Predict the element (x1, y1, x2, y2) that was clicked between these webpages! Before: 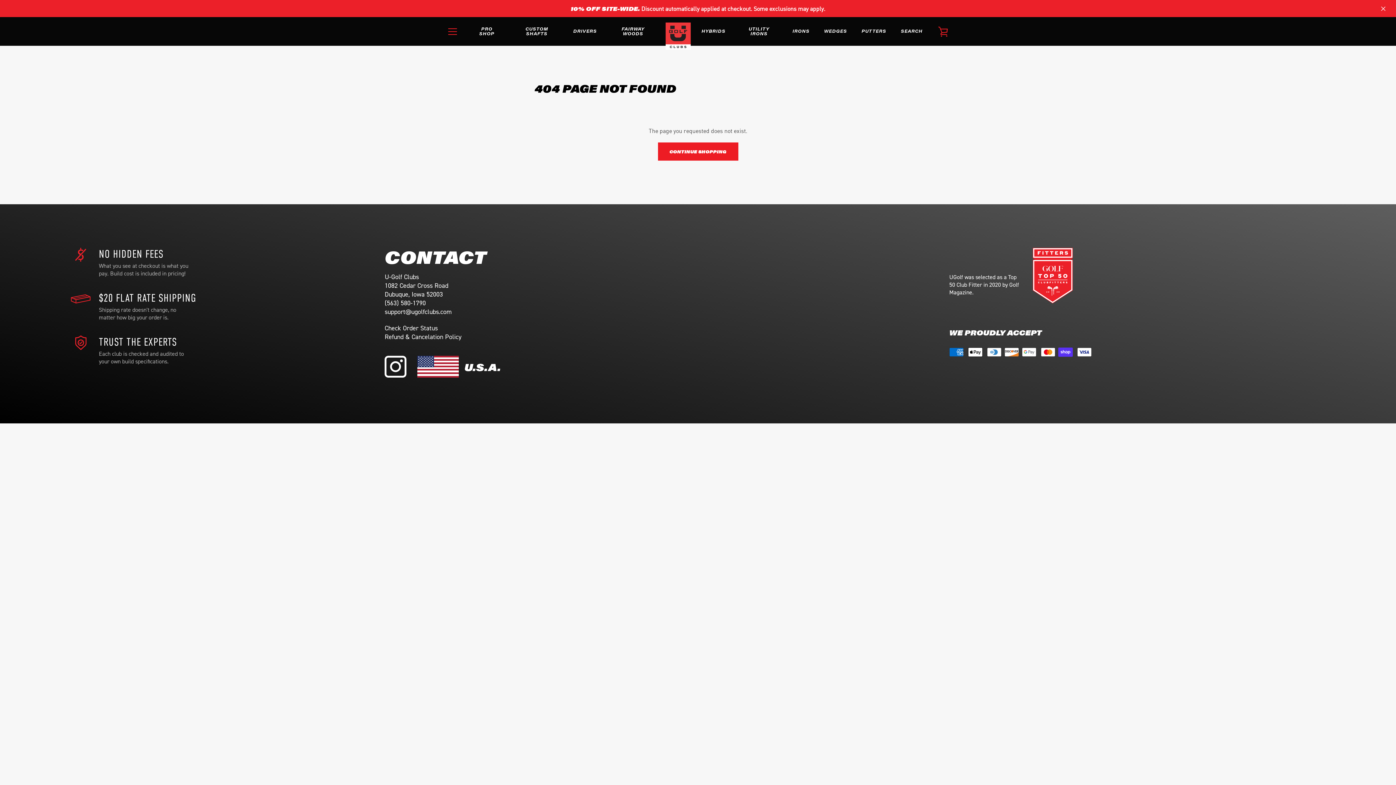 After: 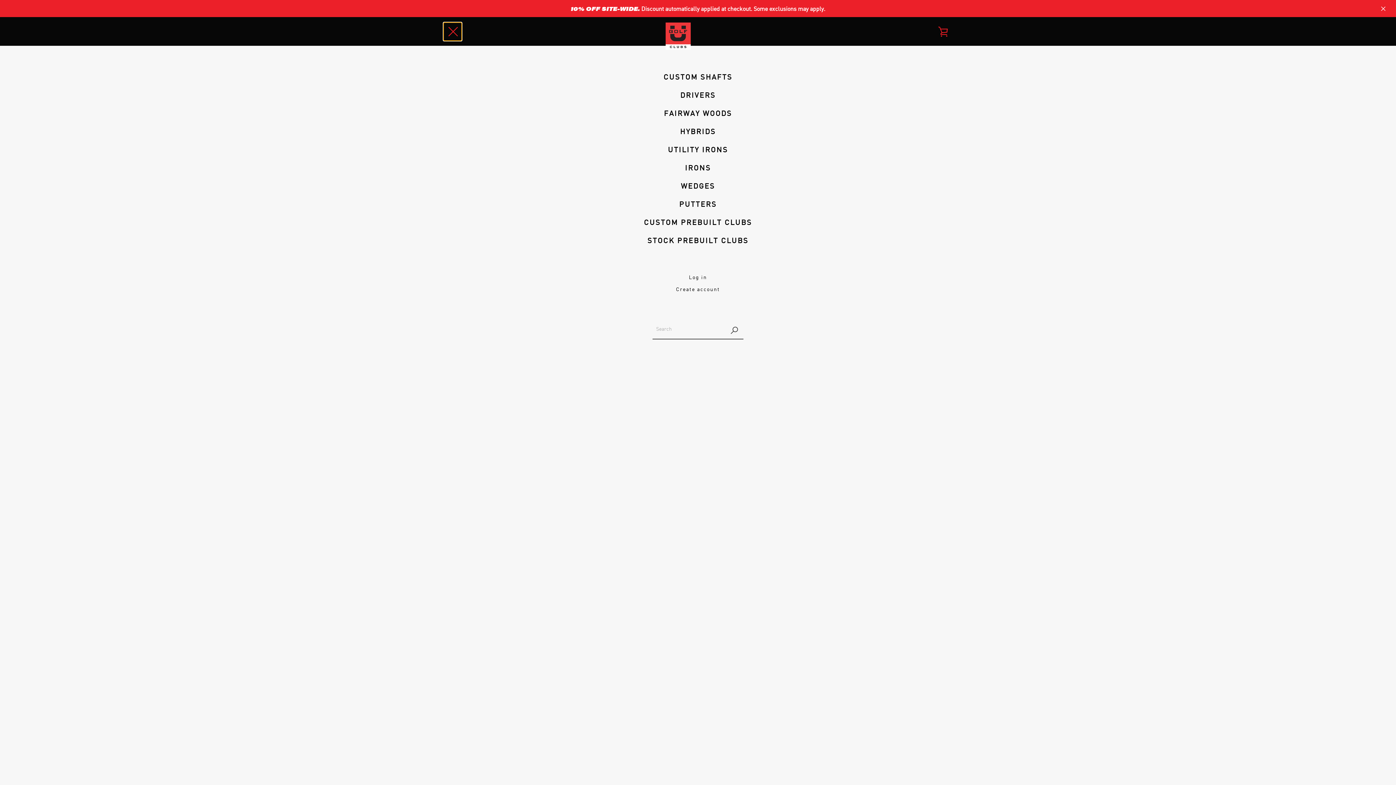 Action: label: MENU bbox: (443, 22, 461, 40)